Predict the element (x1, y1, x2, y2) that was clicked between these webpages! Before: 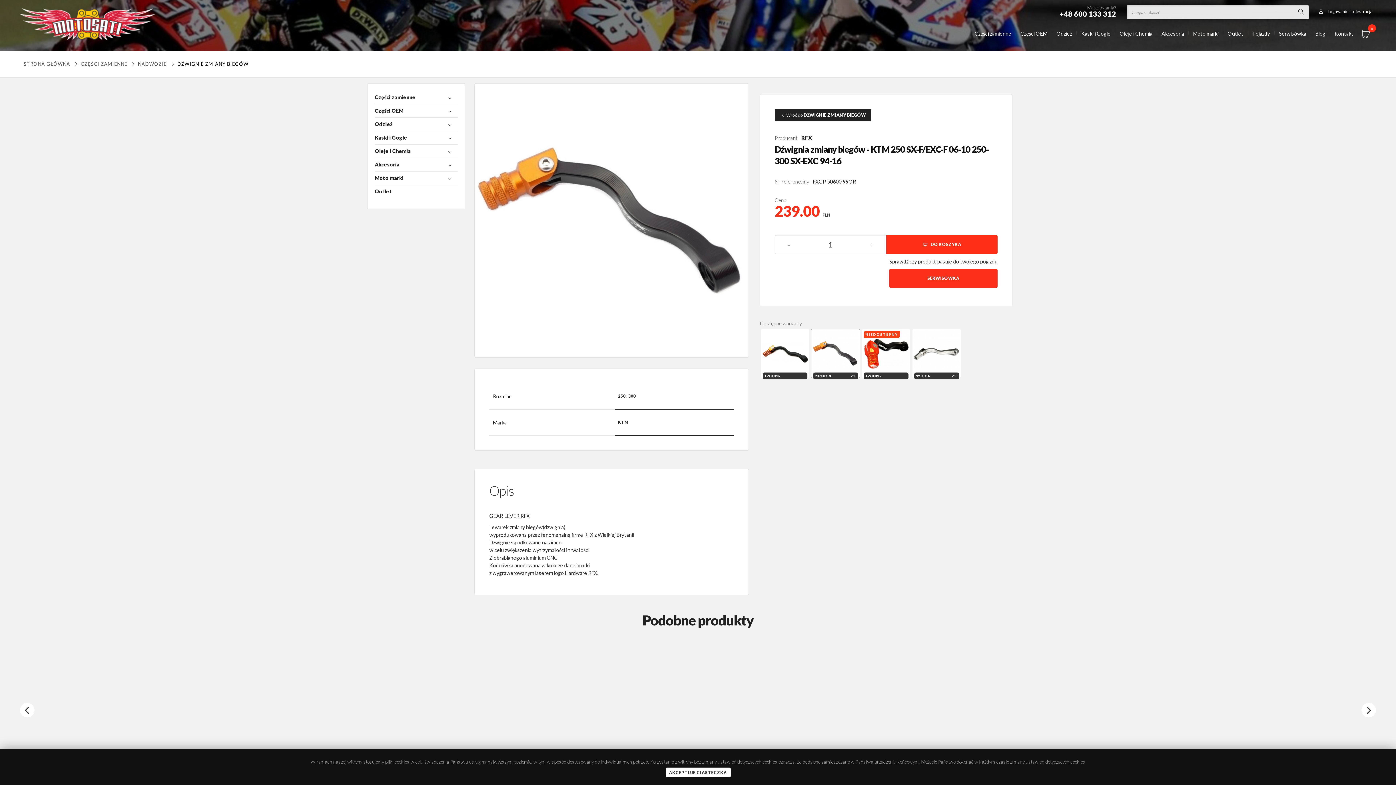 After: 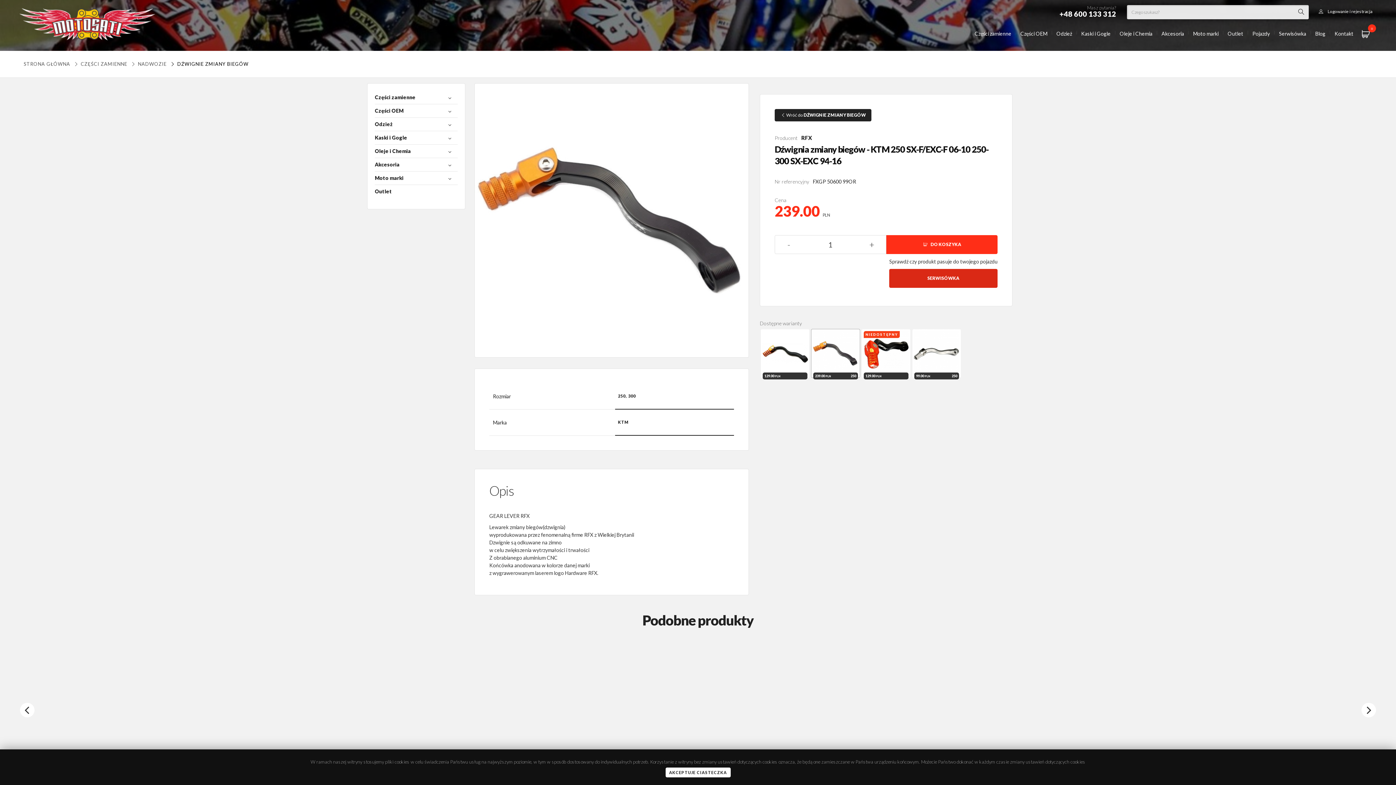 Action: bbox: (811, 329, 860, 378) label: 239.00 PLN
250